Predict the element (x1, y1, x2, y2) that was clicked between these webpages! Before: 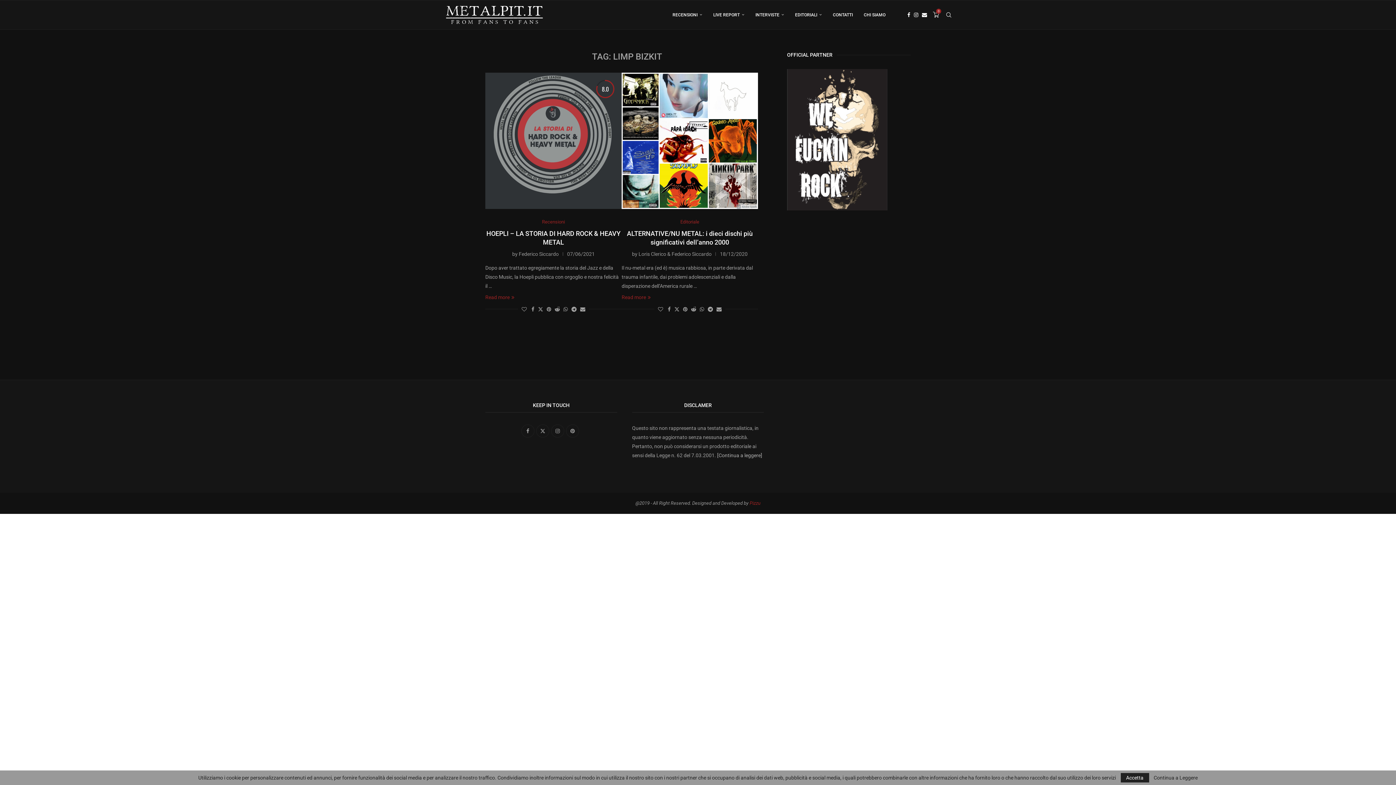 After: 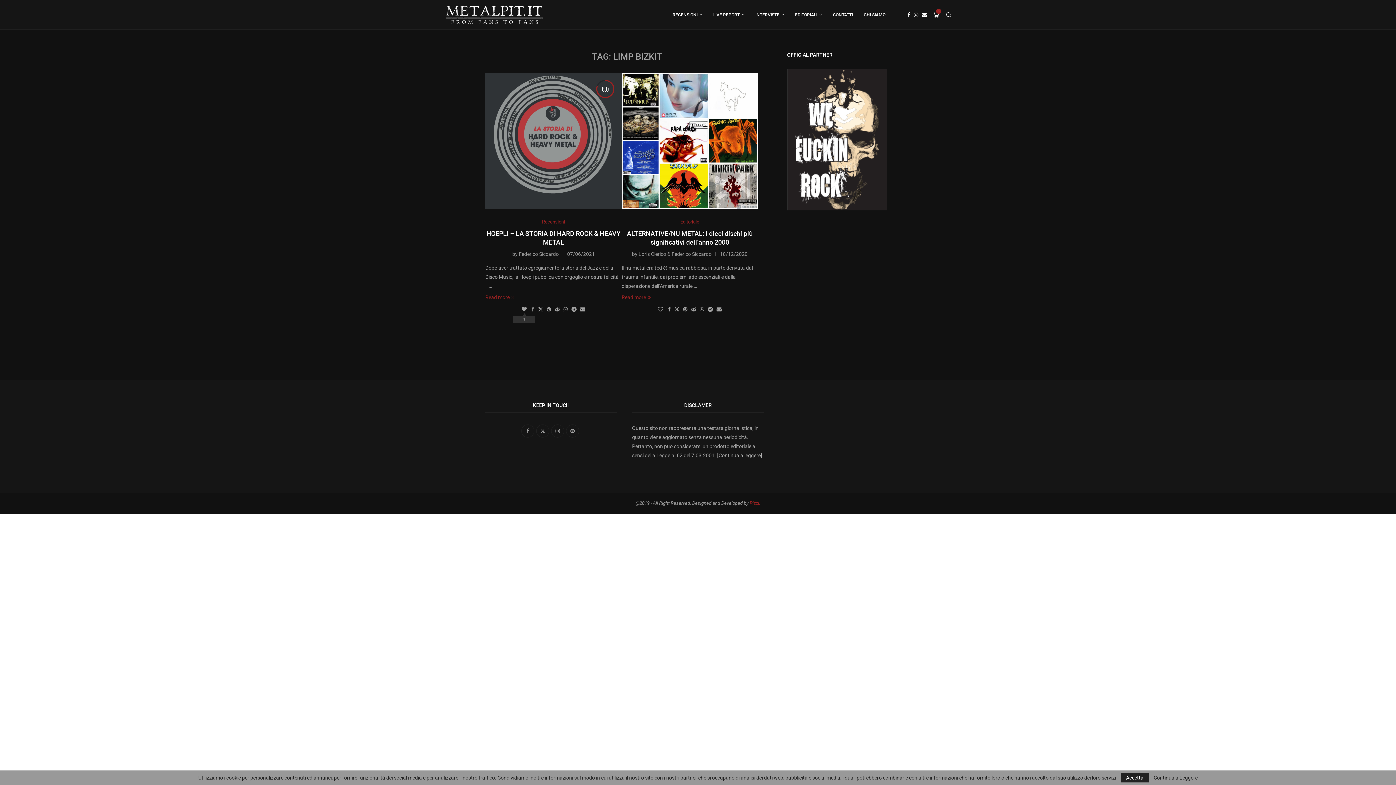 Action: bbox: (521, 306, 526, 312) label: Like this post